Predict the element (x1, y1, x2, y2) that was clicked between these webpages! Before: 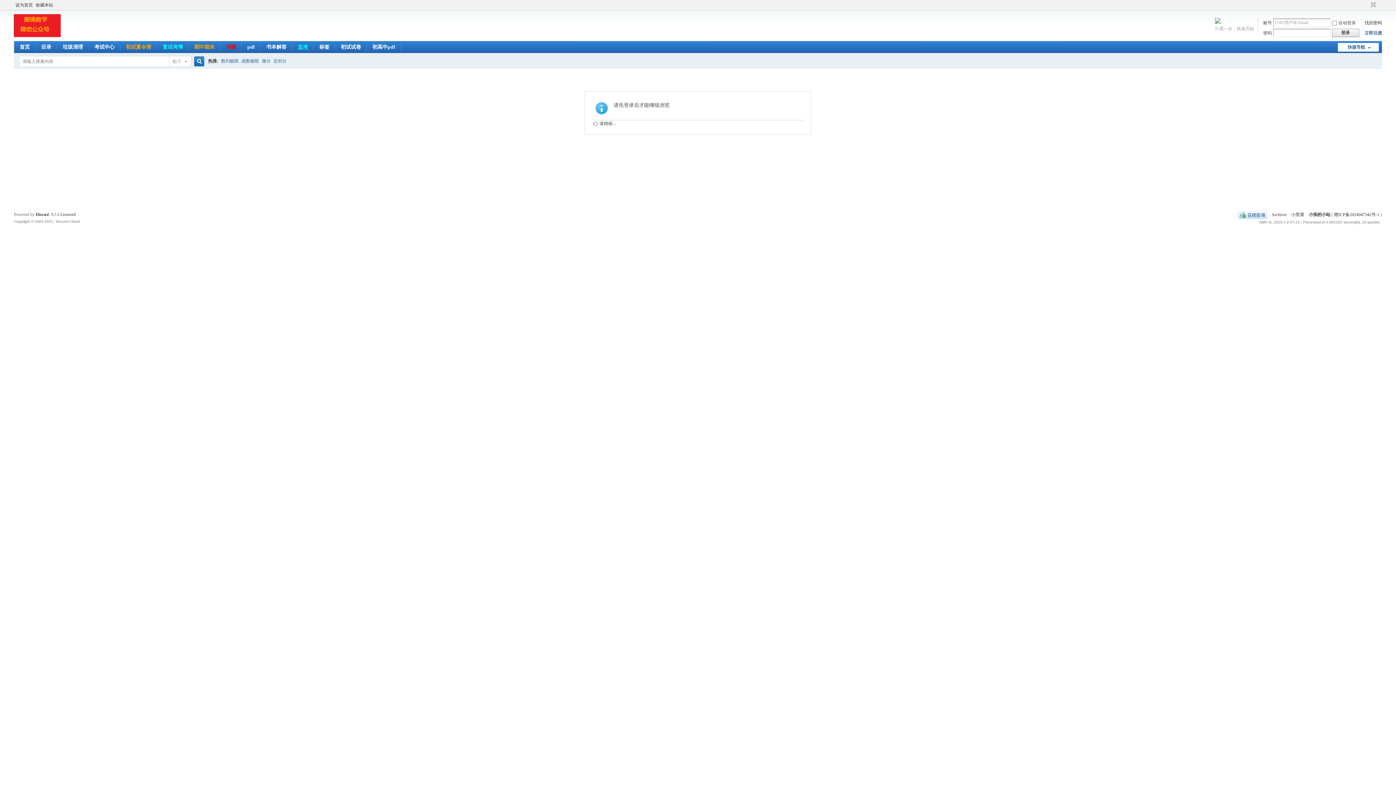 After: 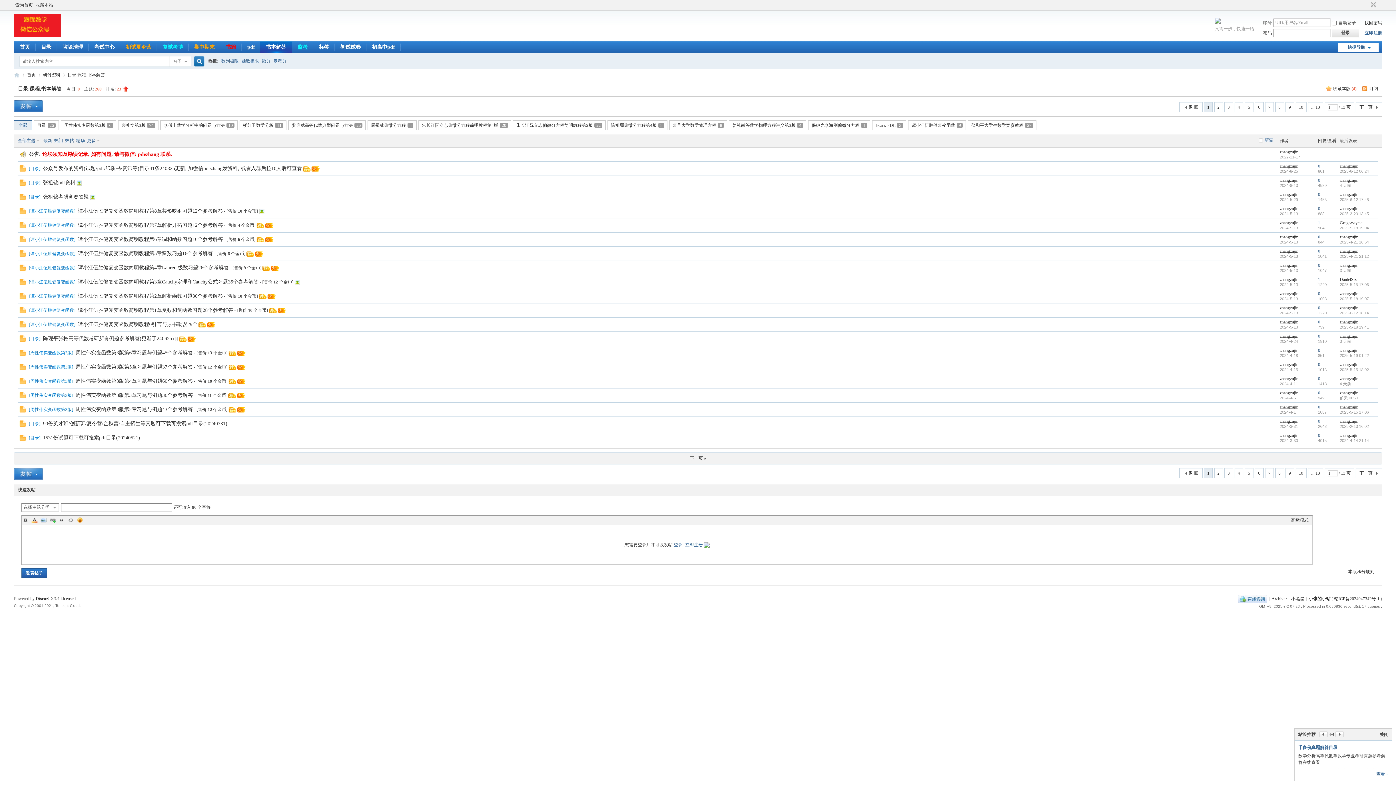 Action: label: 书本解答 bbox: (260, 41, 292, 53)